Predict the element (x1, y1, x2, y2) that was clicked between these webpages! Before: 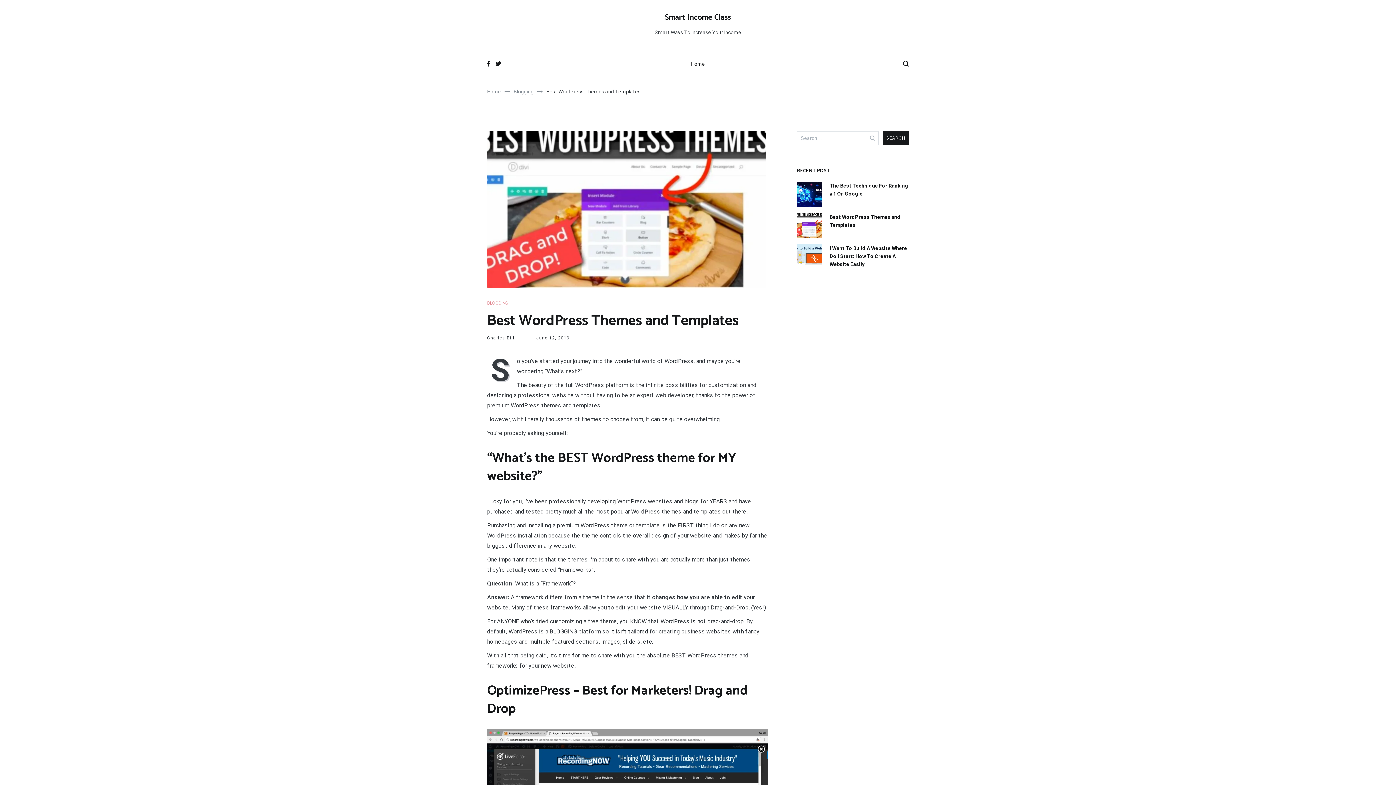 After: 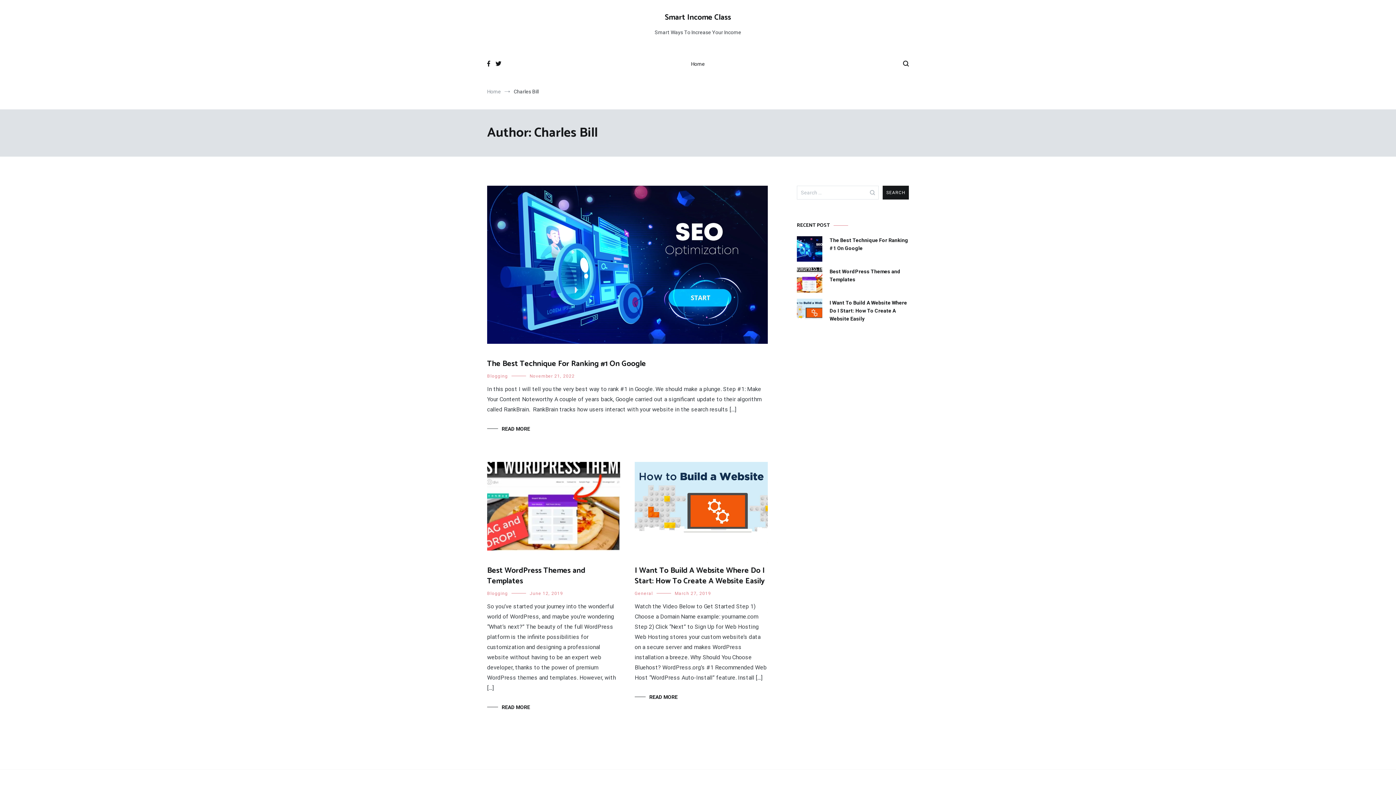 Action: label: Charles Bill bbox: (487, 335, 514, 340)